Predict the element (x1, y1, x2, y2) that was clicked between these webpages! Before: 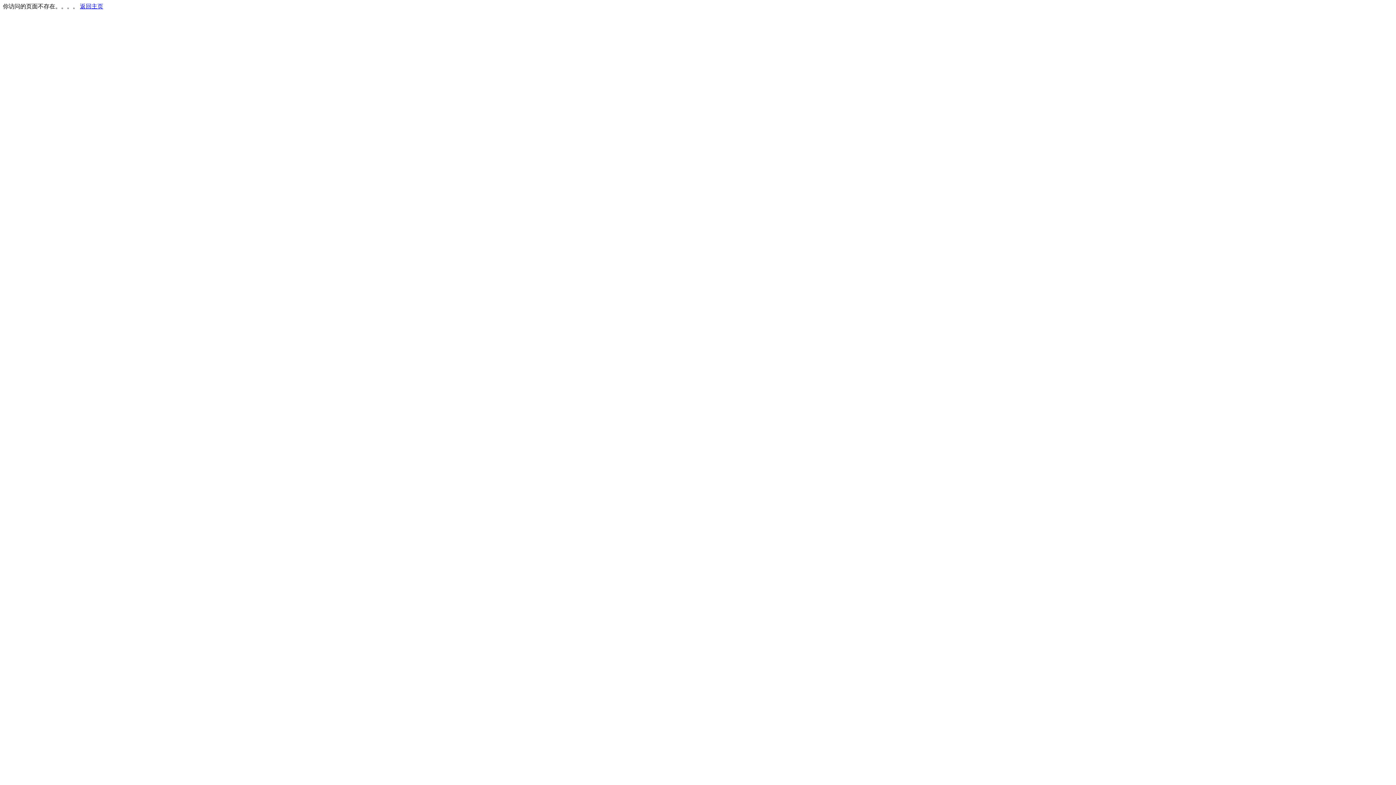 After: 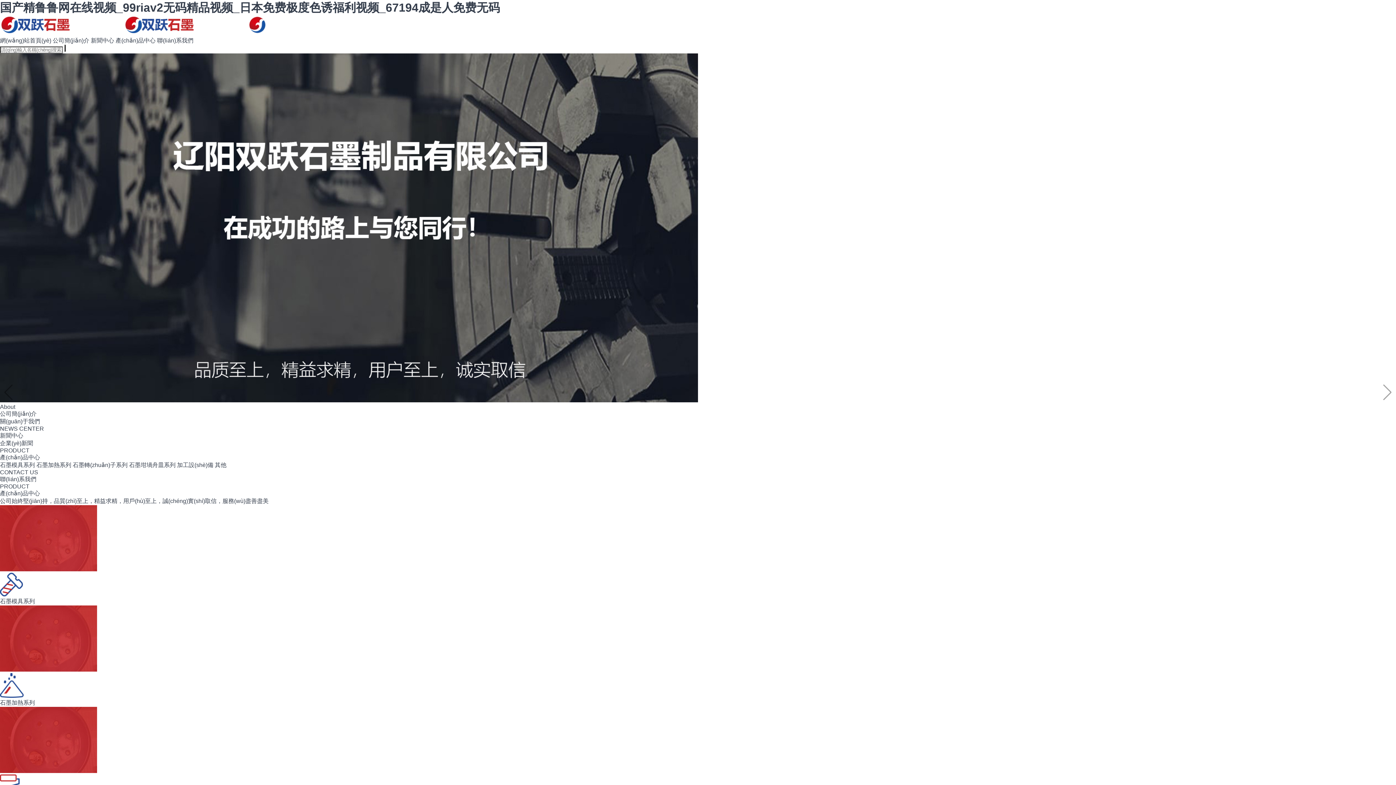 Action: bbox: (80, 3, 103, 9) label: 返回主页